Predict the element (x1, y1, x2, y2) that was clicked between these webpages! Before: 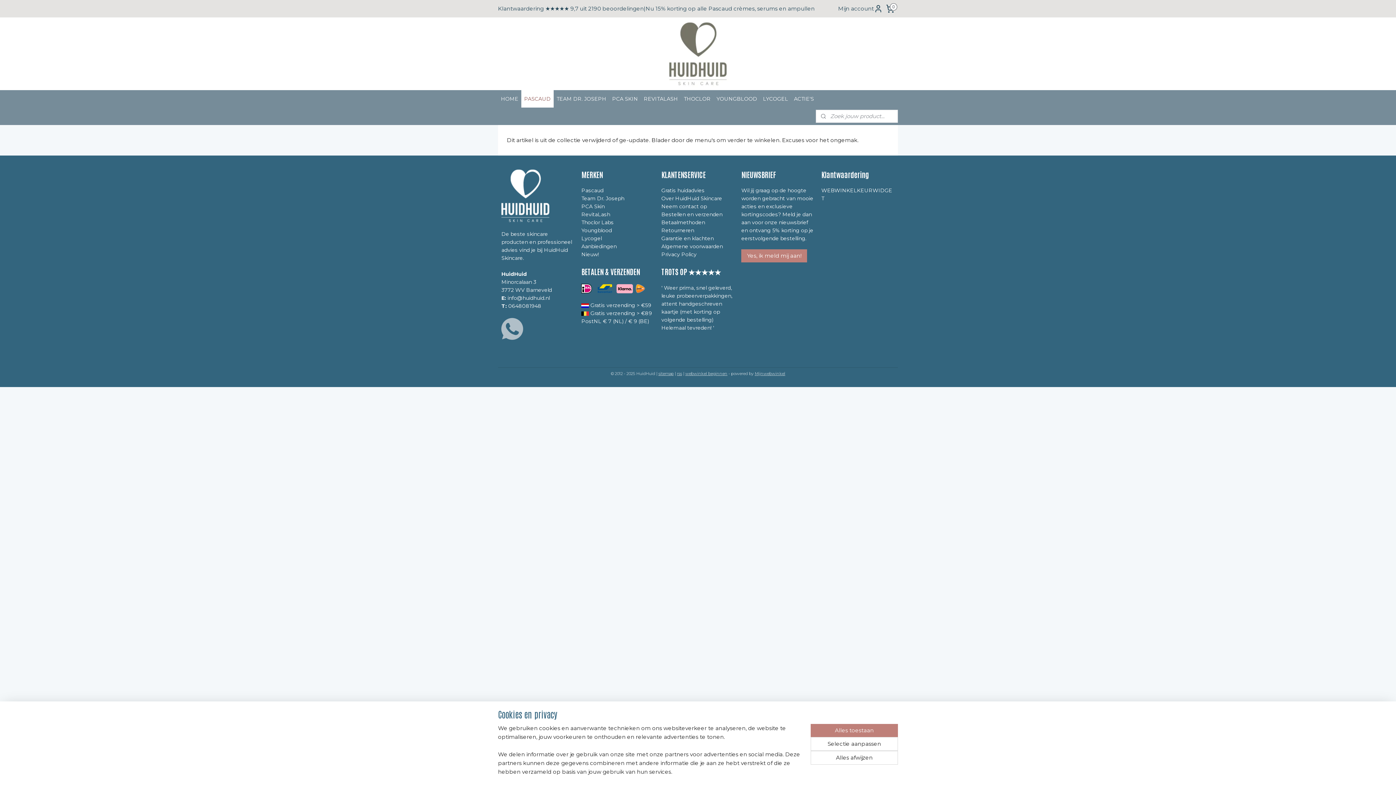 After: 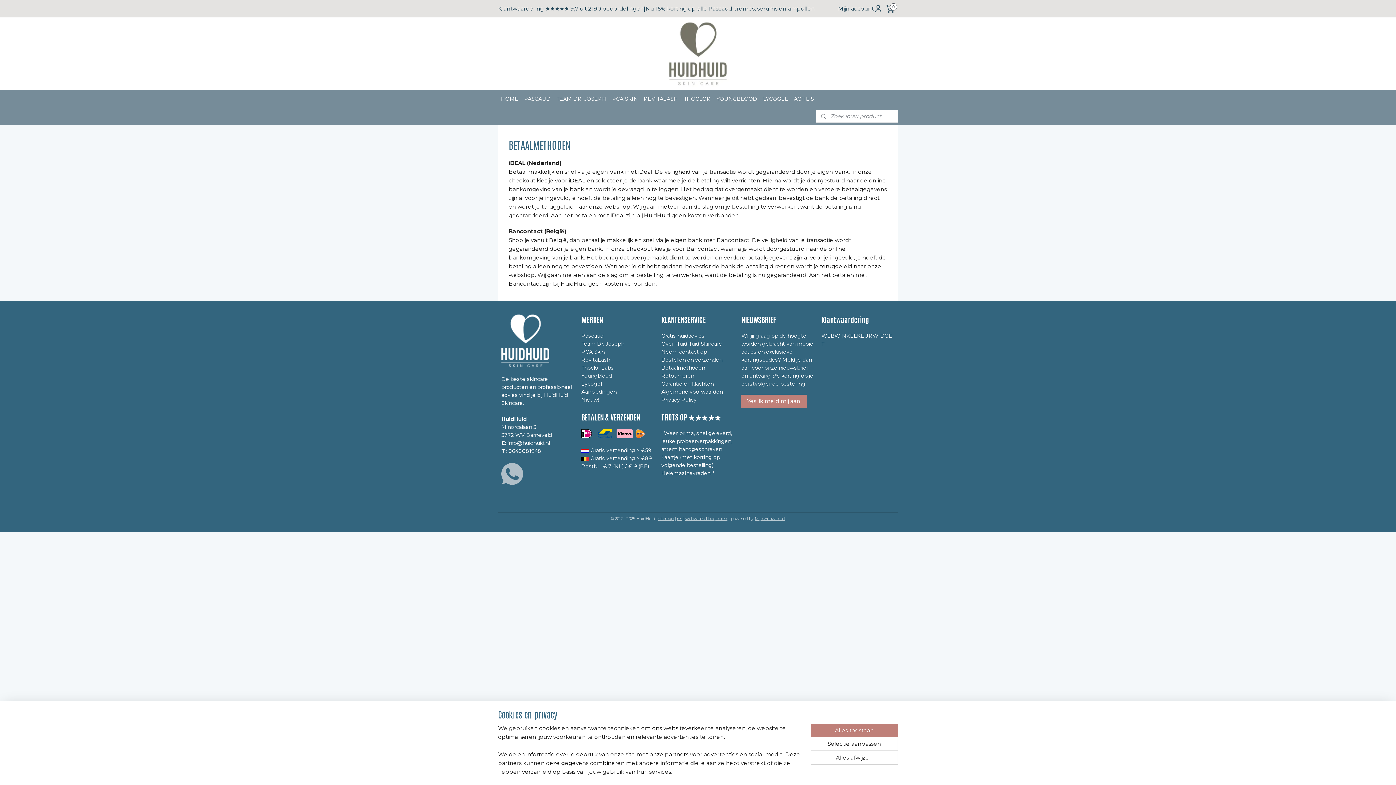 Action: label: Betaalmethoden bbox: (661, 219, 705, 225)